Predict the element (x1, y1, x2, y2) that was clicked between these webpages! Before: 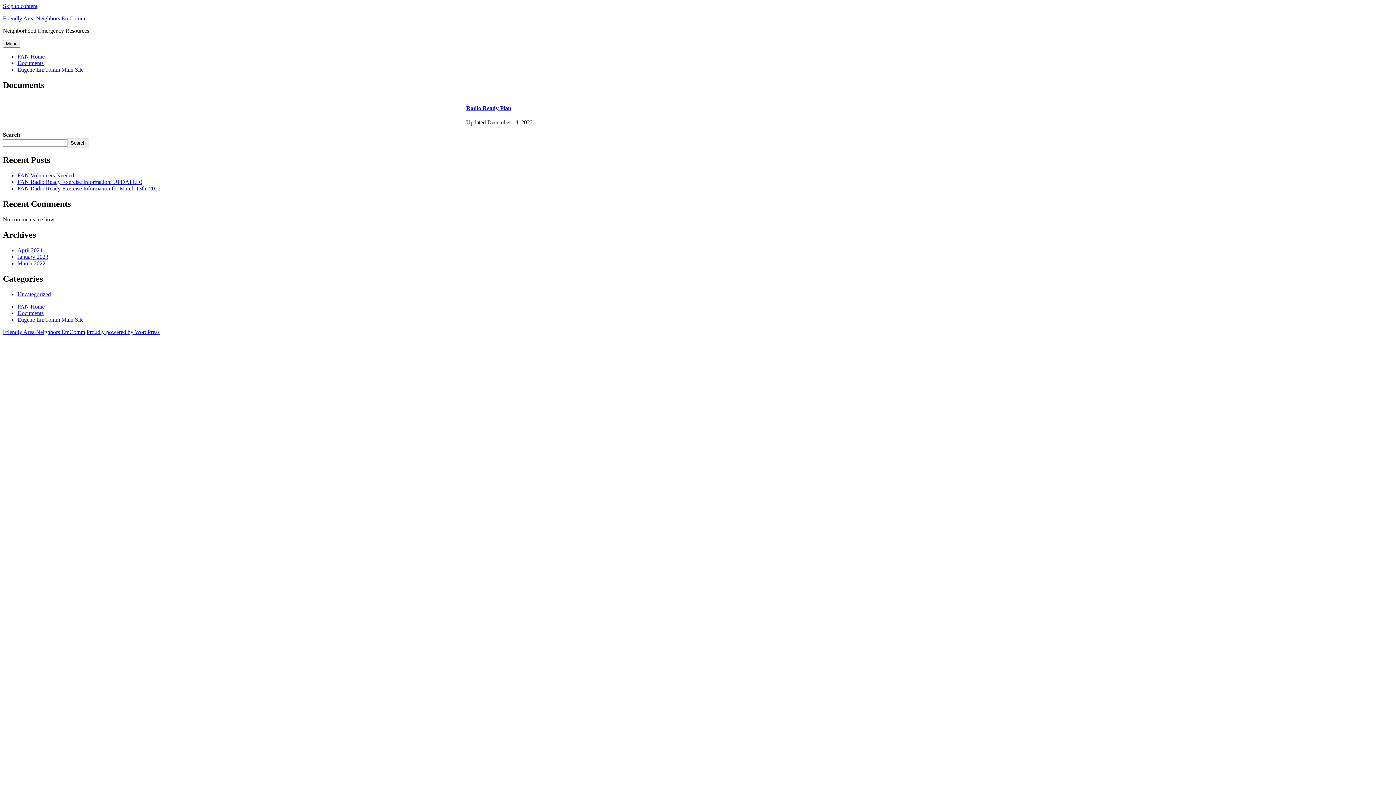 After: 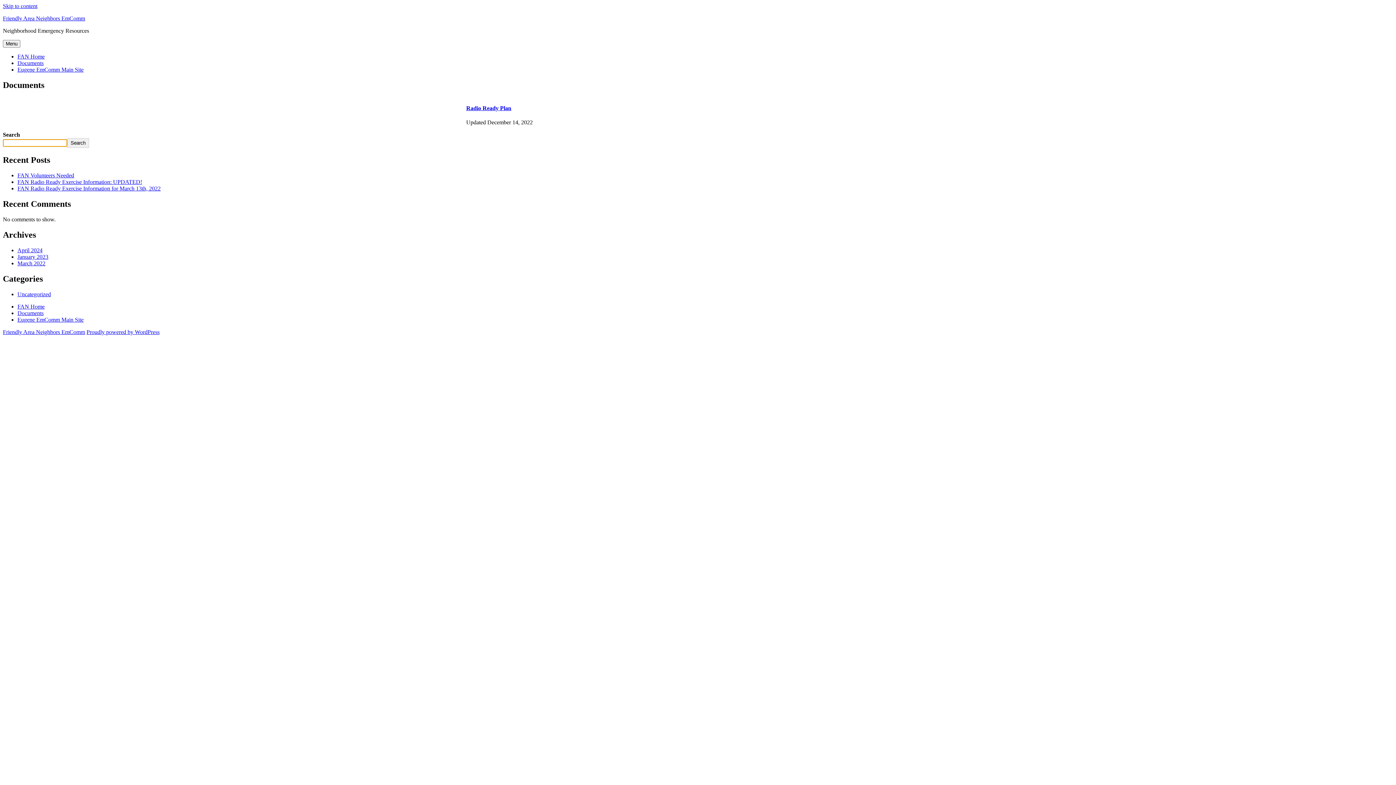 Action: bbox: (67, 138, 88, 148) label: Search